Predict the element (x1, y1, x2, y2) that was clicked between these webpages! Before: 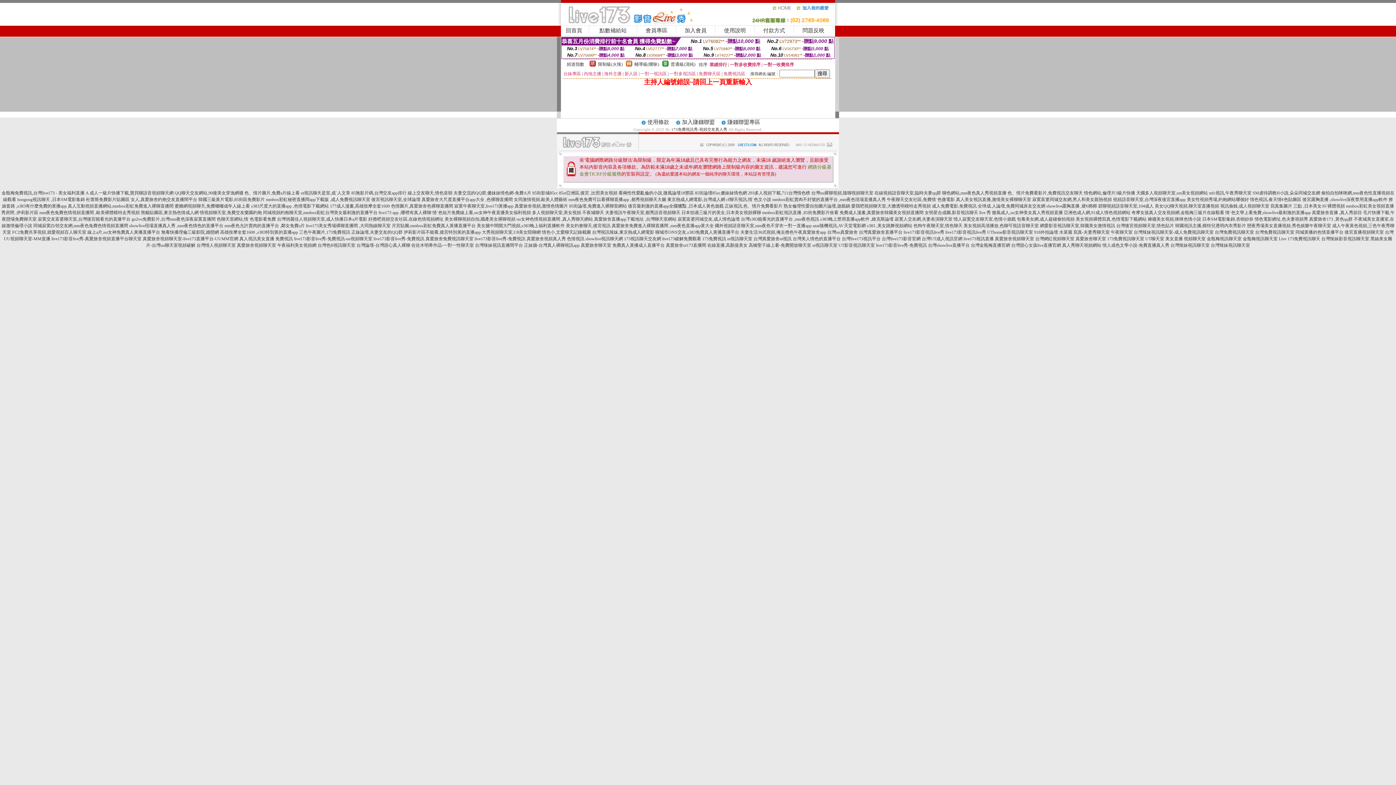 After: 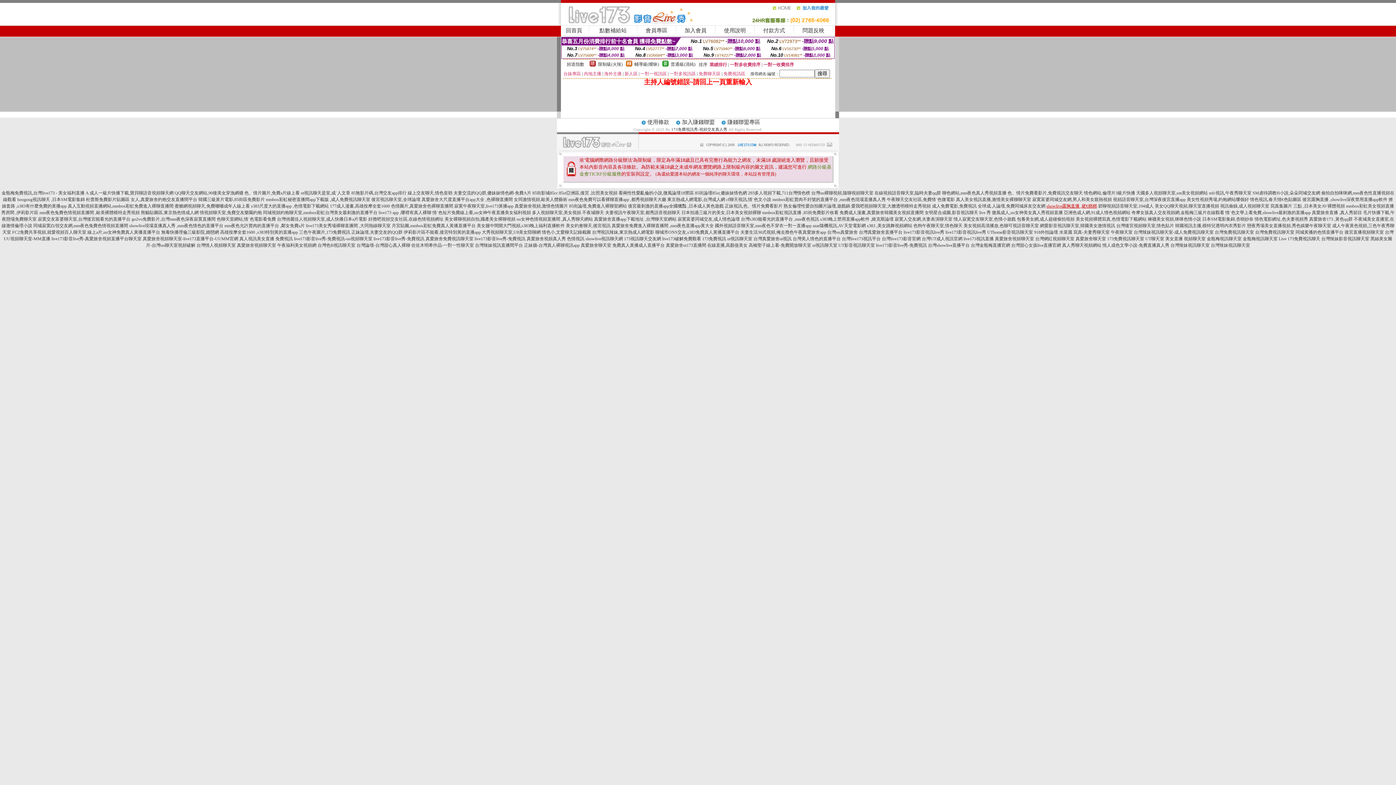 Action: bbox: (1046, 203, 1097, 208) label: showlive露胸直播 ,硬€梆梆